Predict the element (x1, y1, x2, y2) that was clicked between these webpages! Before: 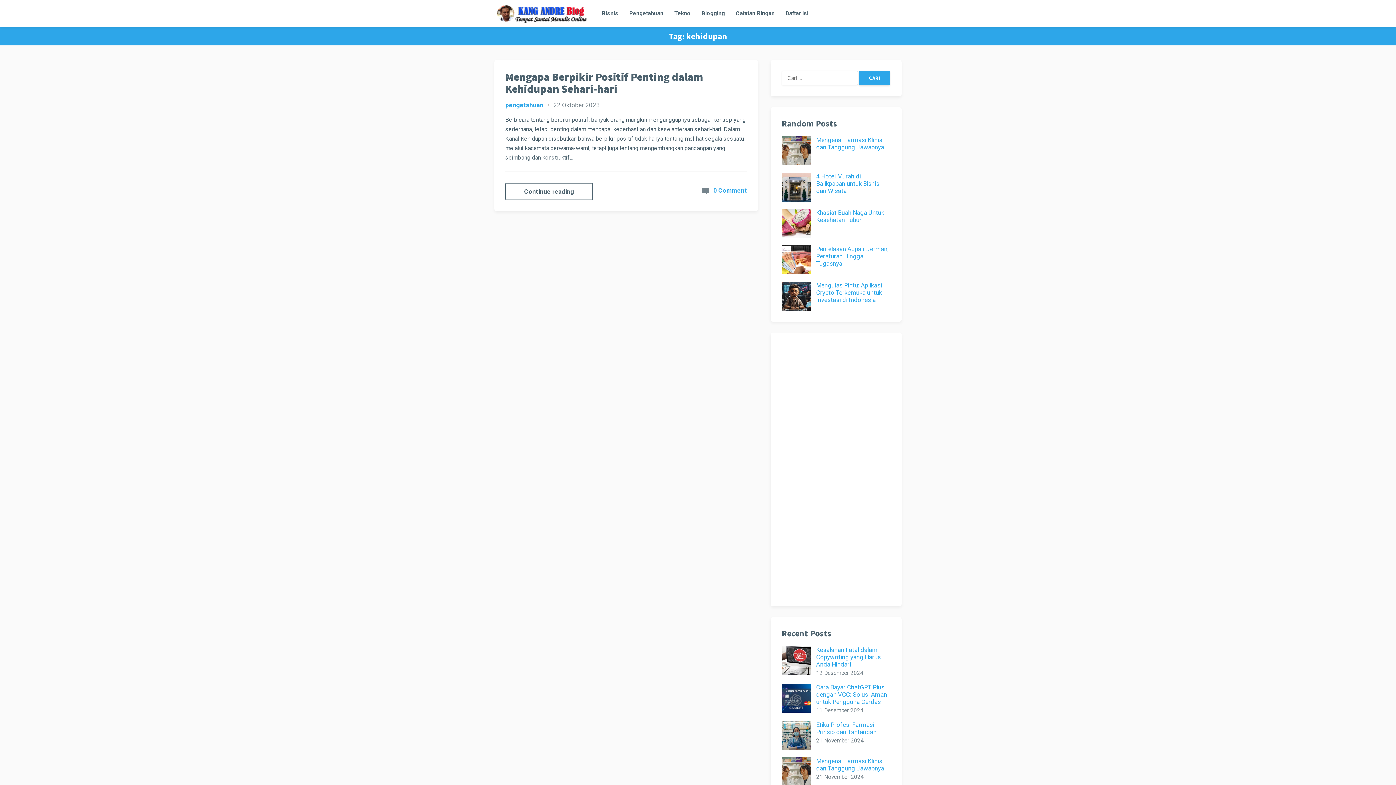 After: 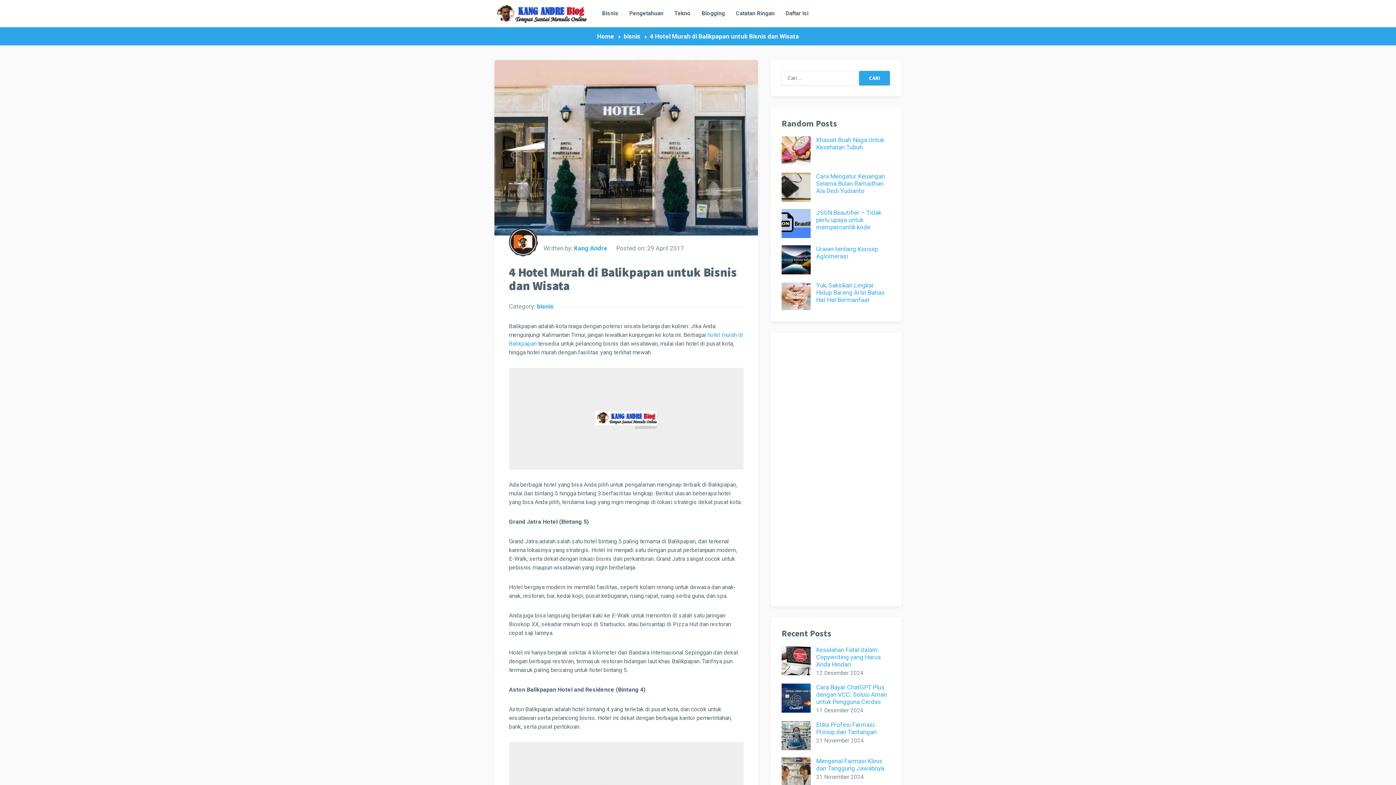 Action: label: 4 Hotel Murah di Balikpapan untuk Bisnis dan Wisata bbox: (816, 172, 879, 194)